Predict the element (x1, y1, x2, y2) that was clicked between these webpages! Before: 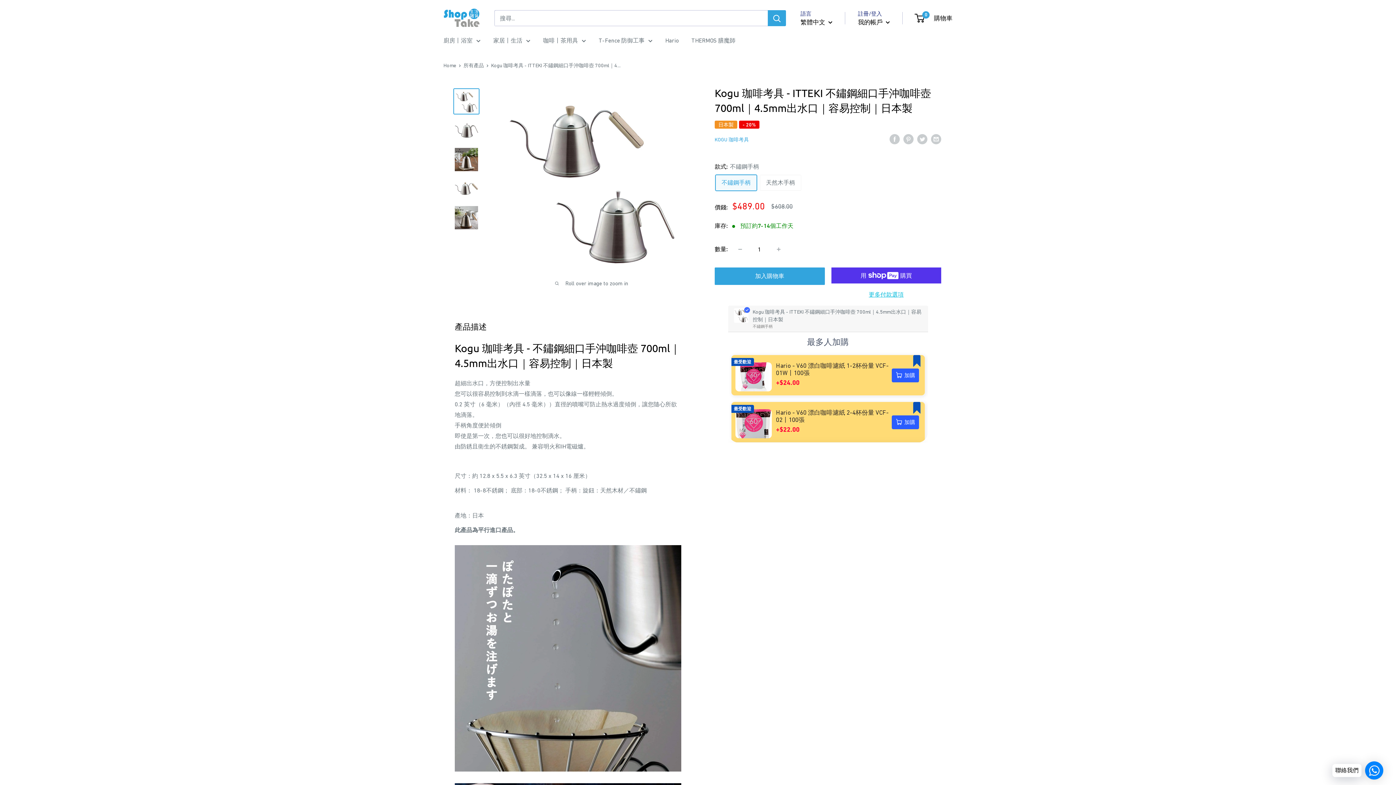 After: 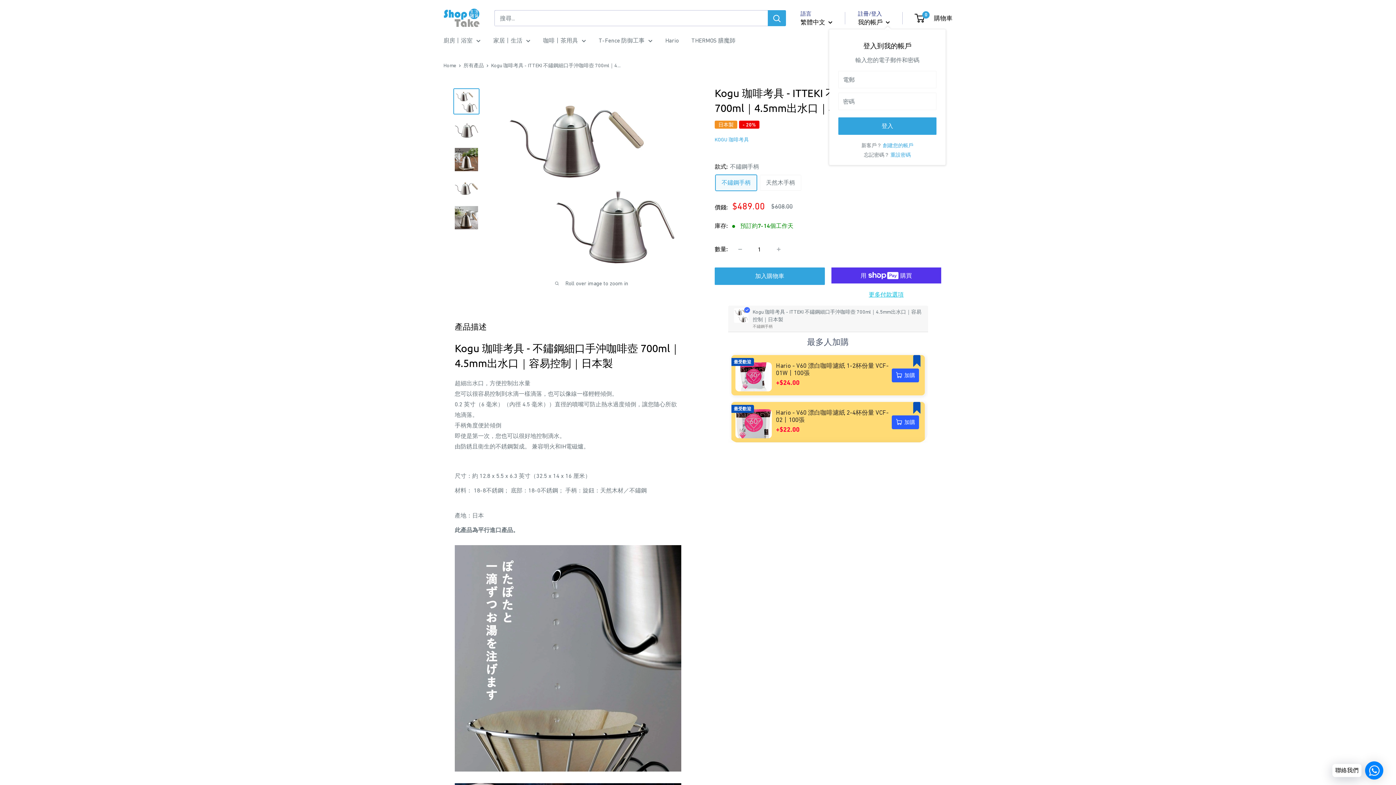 Action: label: 我的帳戶  bbox: (858, 16, 890, 27)